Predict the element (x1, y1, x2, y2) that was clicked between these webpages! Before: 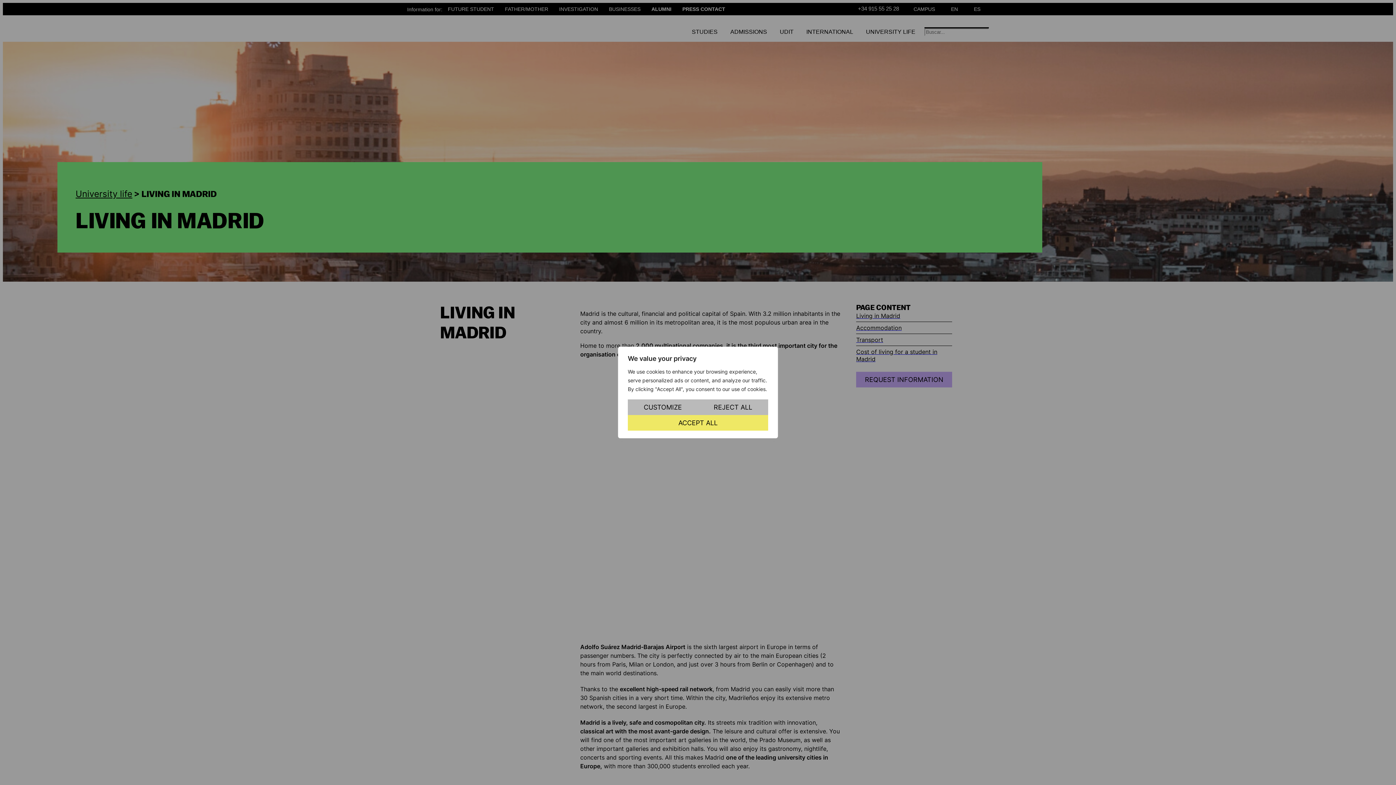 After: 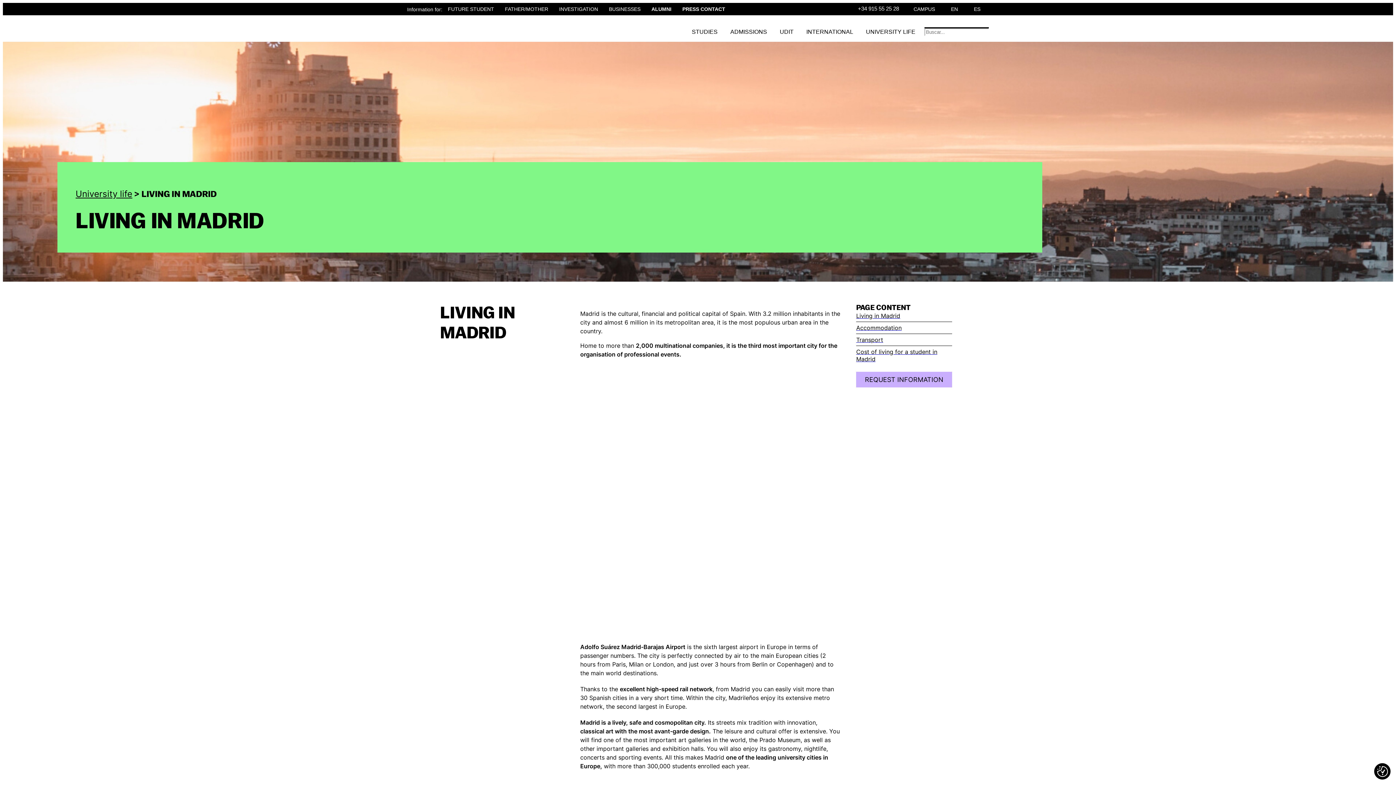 Action: bbox: (698, 399, 768, 415) label: Reject All